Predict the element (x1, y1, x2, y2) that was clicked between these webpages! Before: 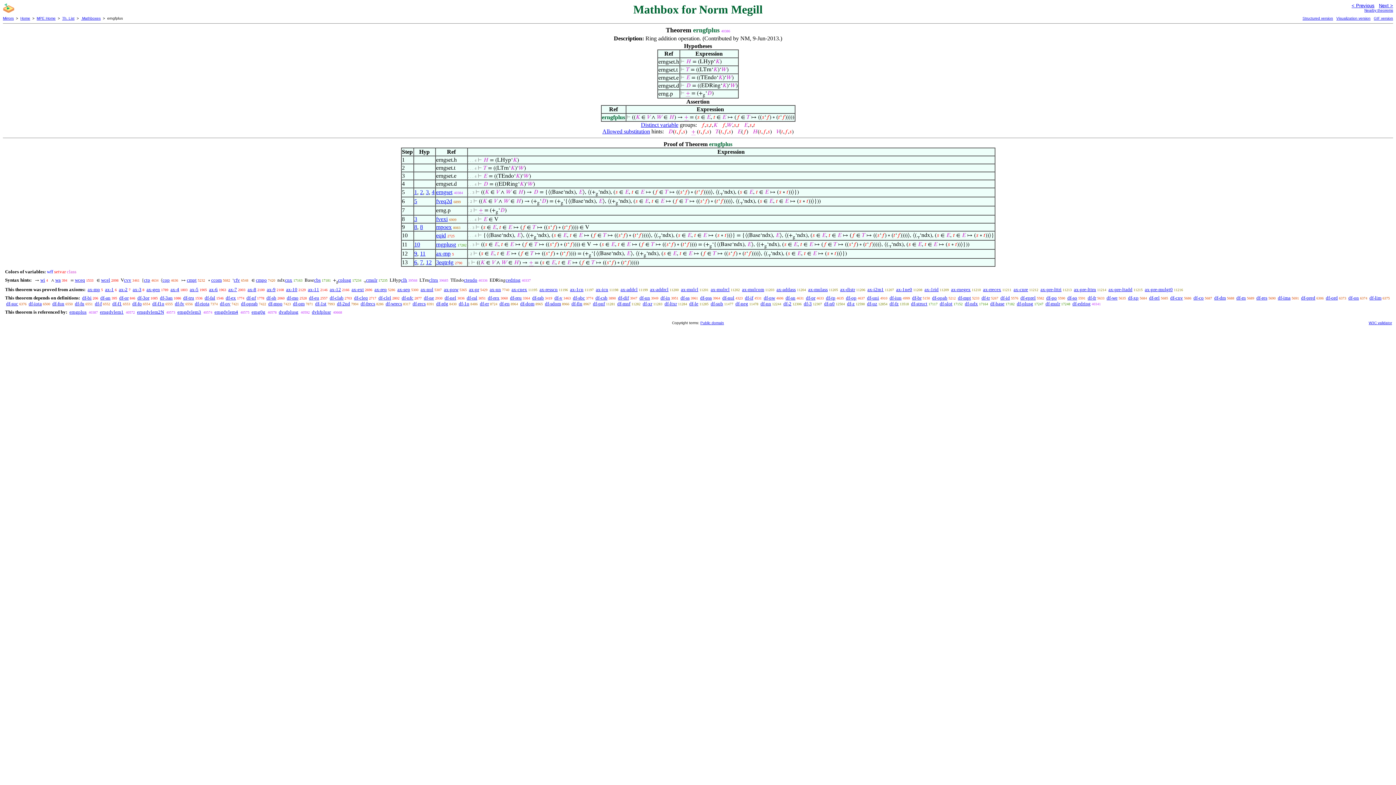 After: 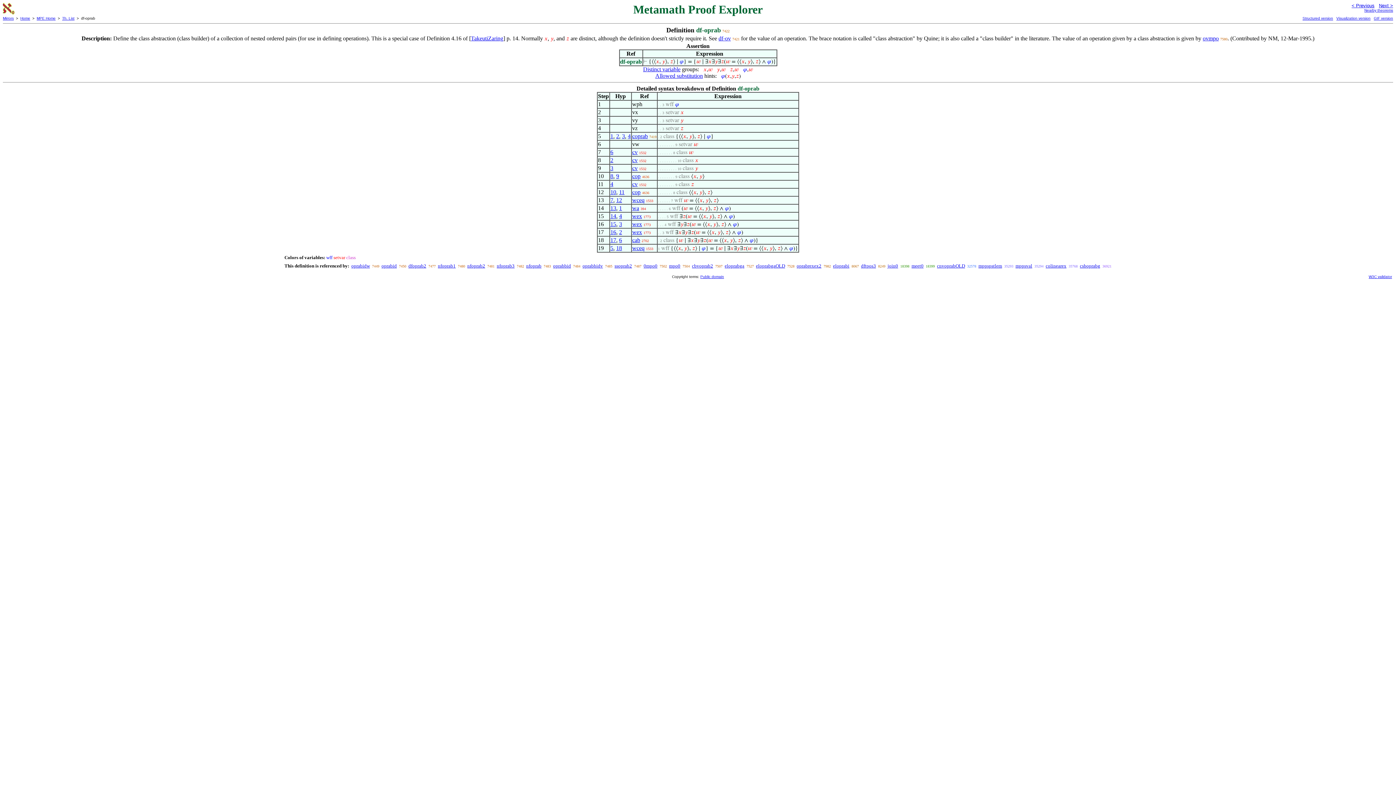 Action: bbox: (241, 301, 257, 306) label: df-oprab